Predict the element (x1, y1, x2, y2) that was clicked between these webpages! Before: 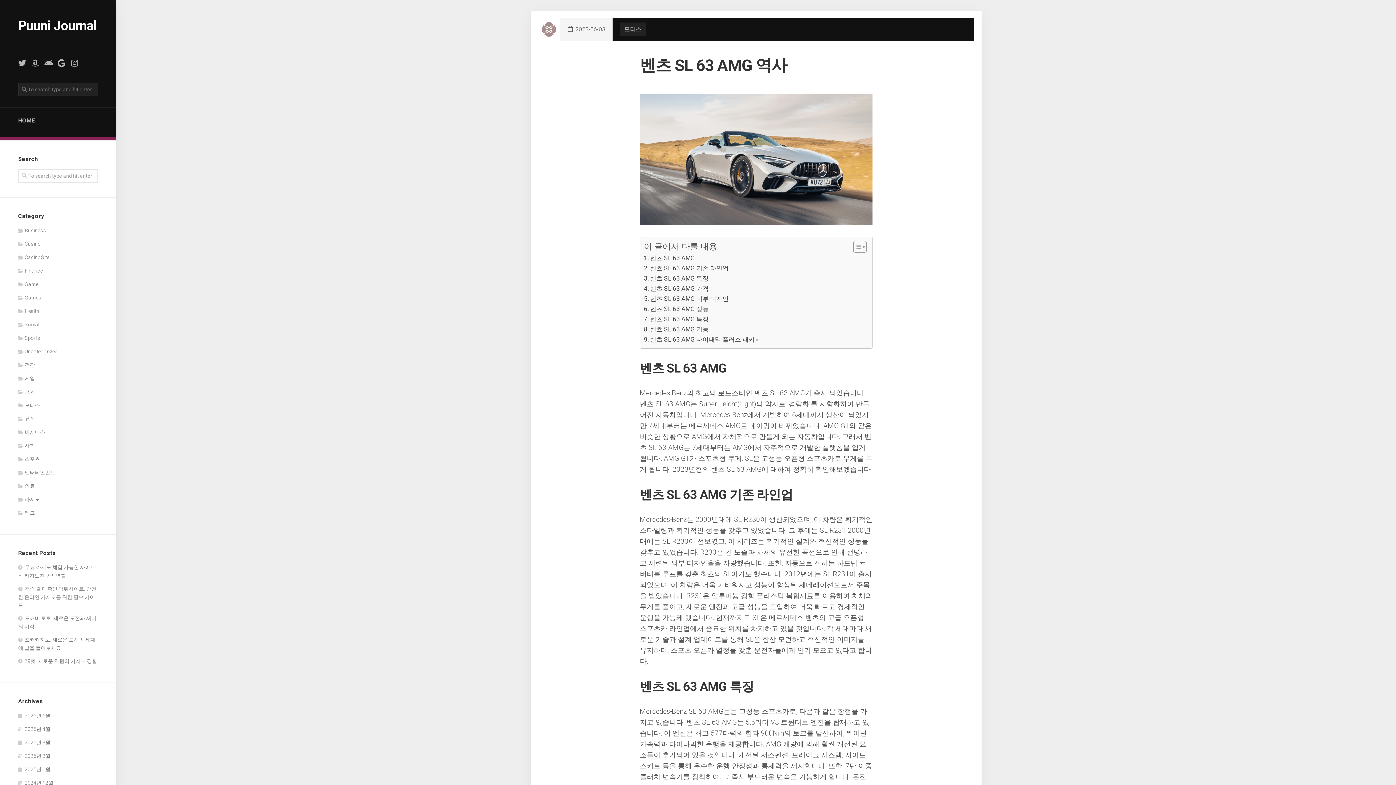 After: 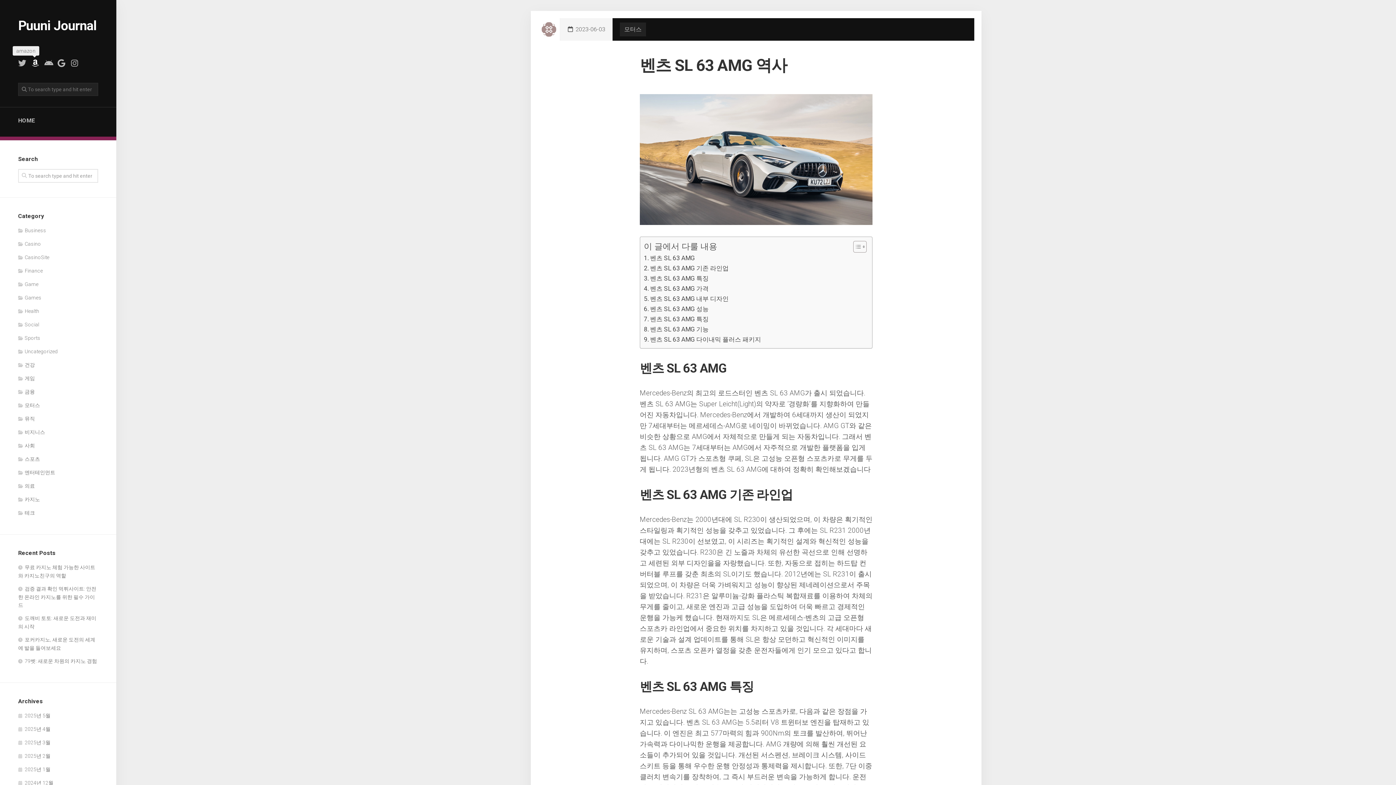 Action: bbox: (31, 59, 39, 67)